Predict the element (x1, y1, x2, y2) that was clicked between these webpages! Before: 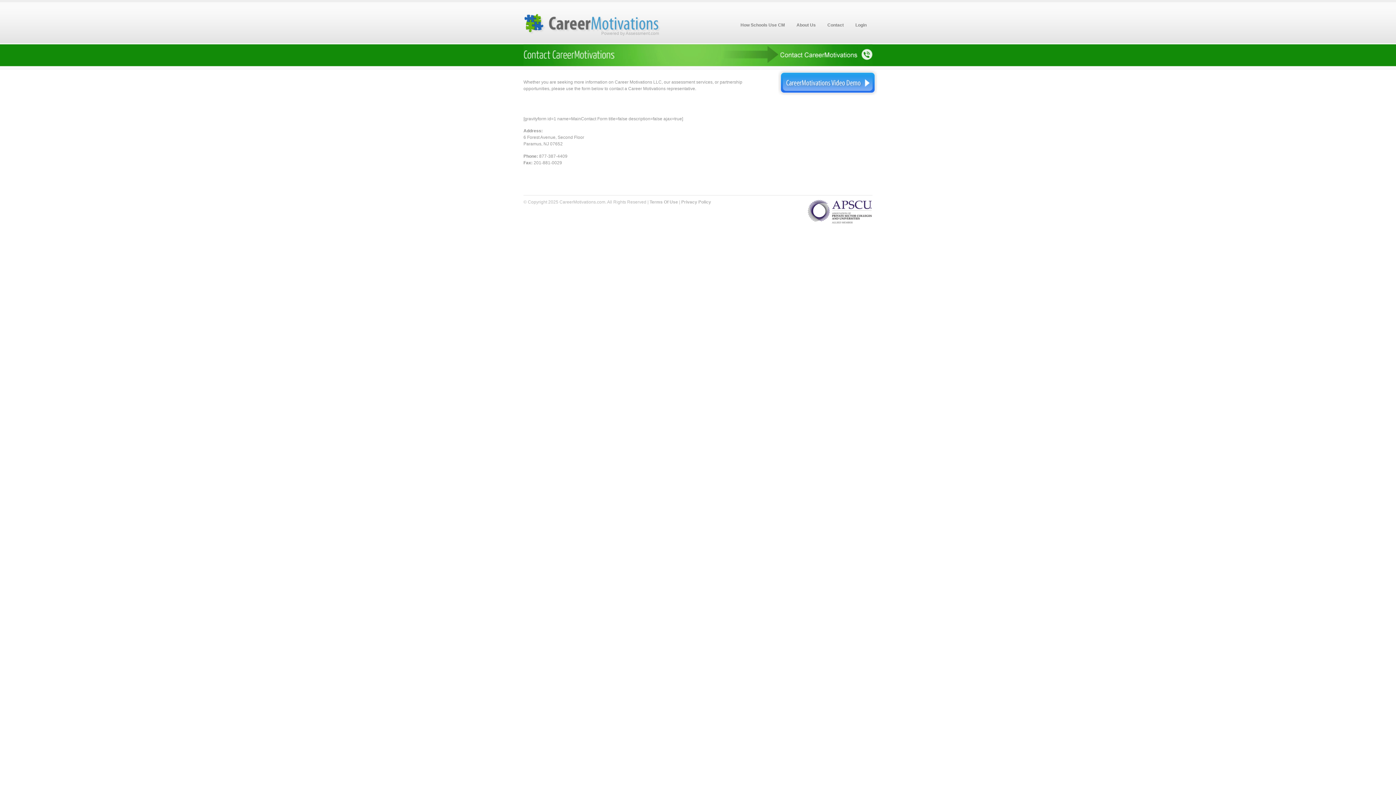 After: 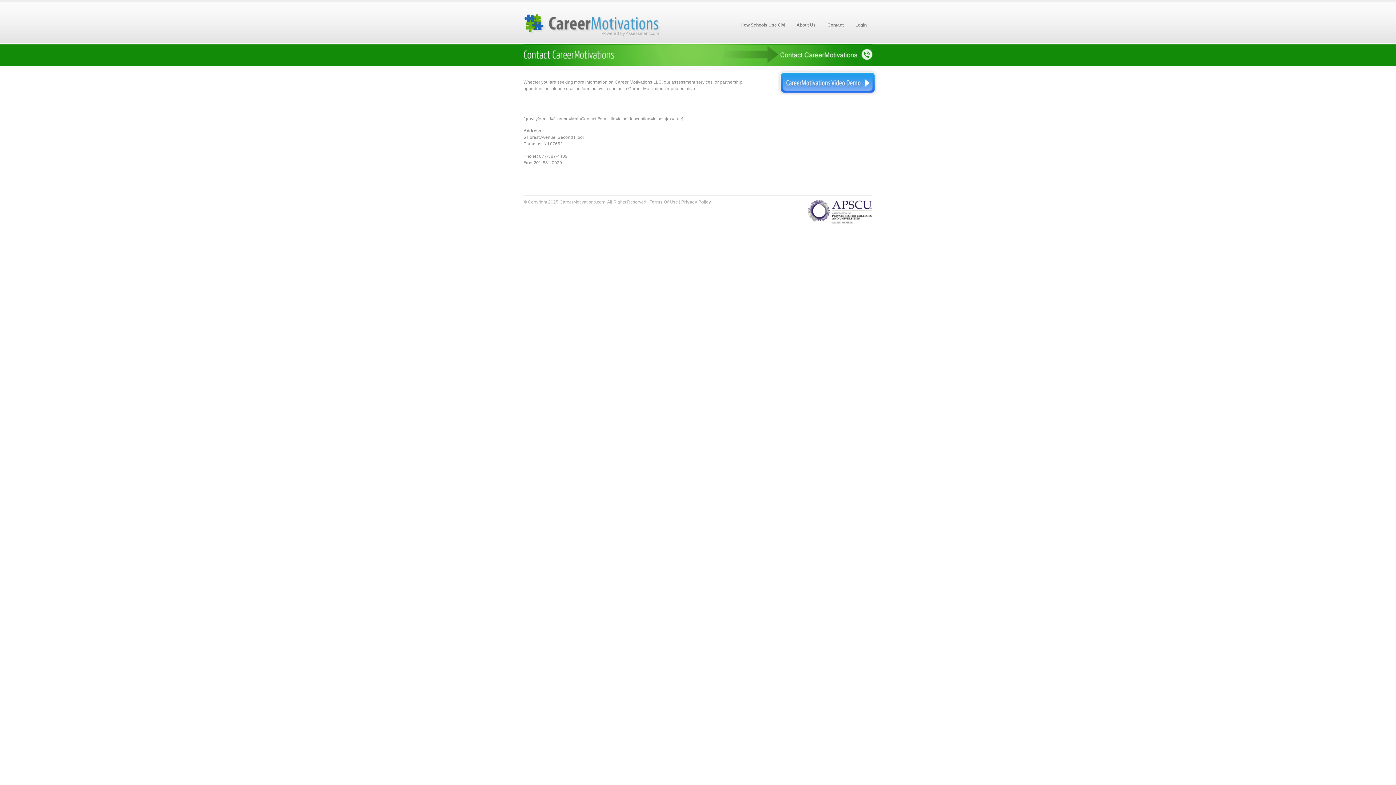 Action: bbox: (780, 58, 872, 64)